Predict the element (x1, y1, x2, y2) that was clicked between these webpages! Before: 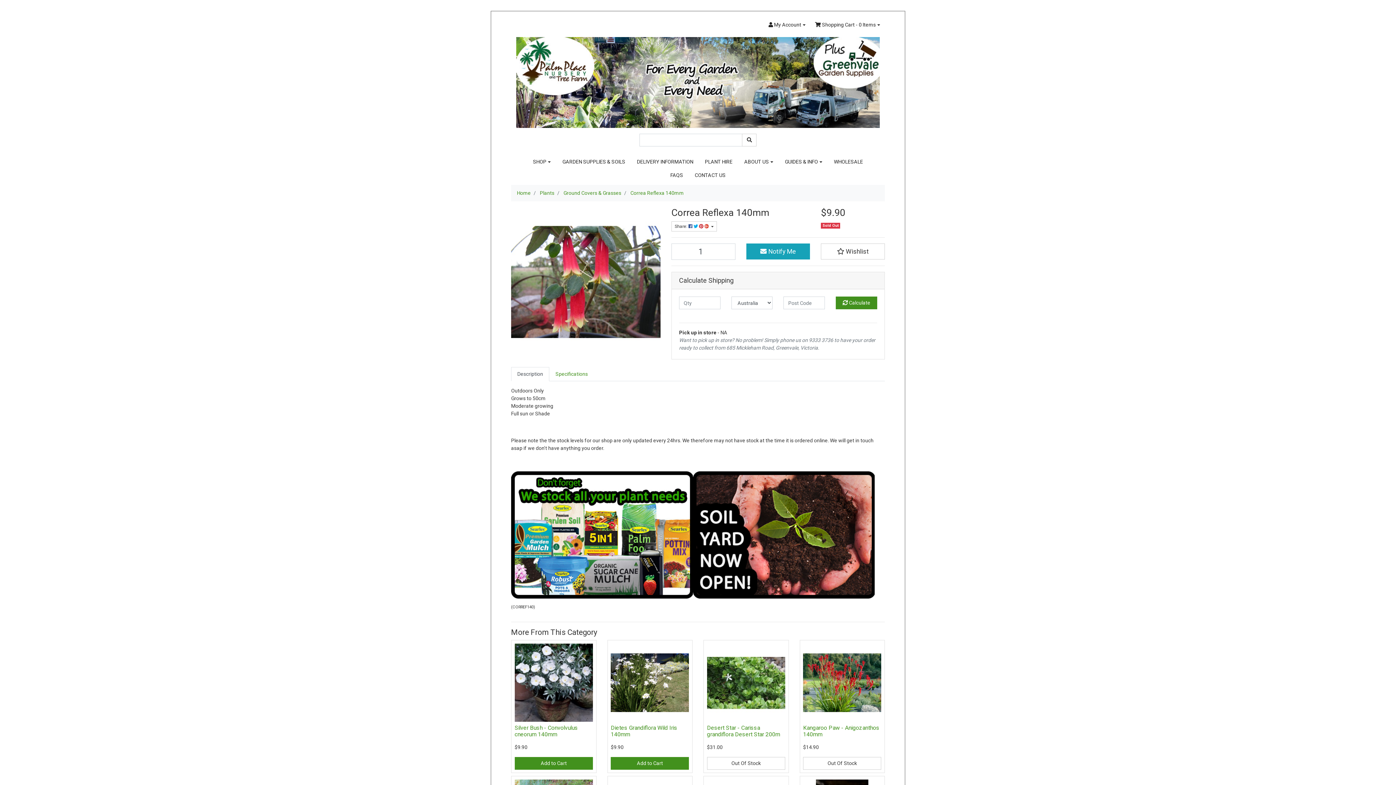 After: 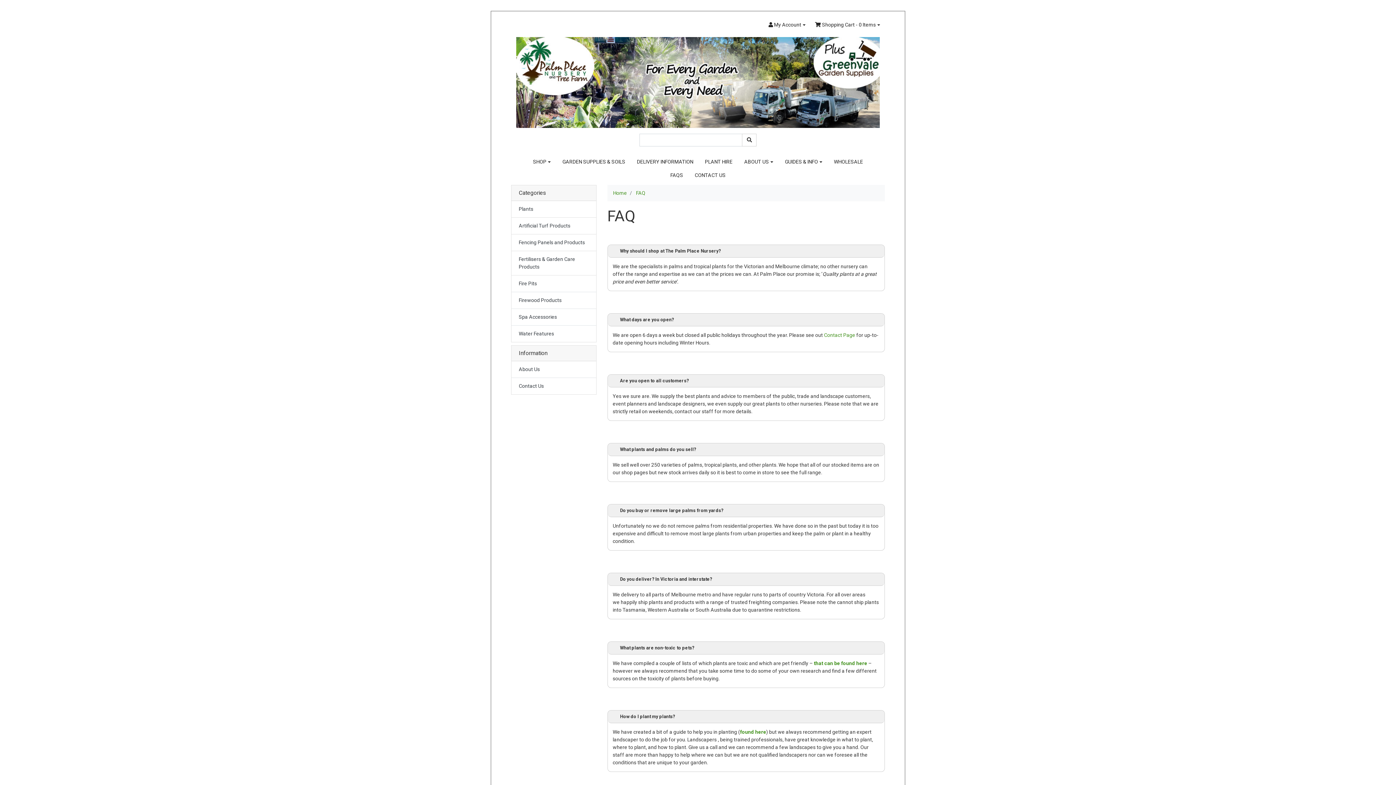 Action: bbox: (664, 168, 689, 182) label: FAQS